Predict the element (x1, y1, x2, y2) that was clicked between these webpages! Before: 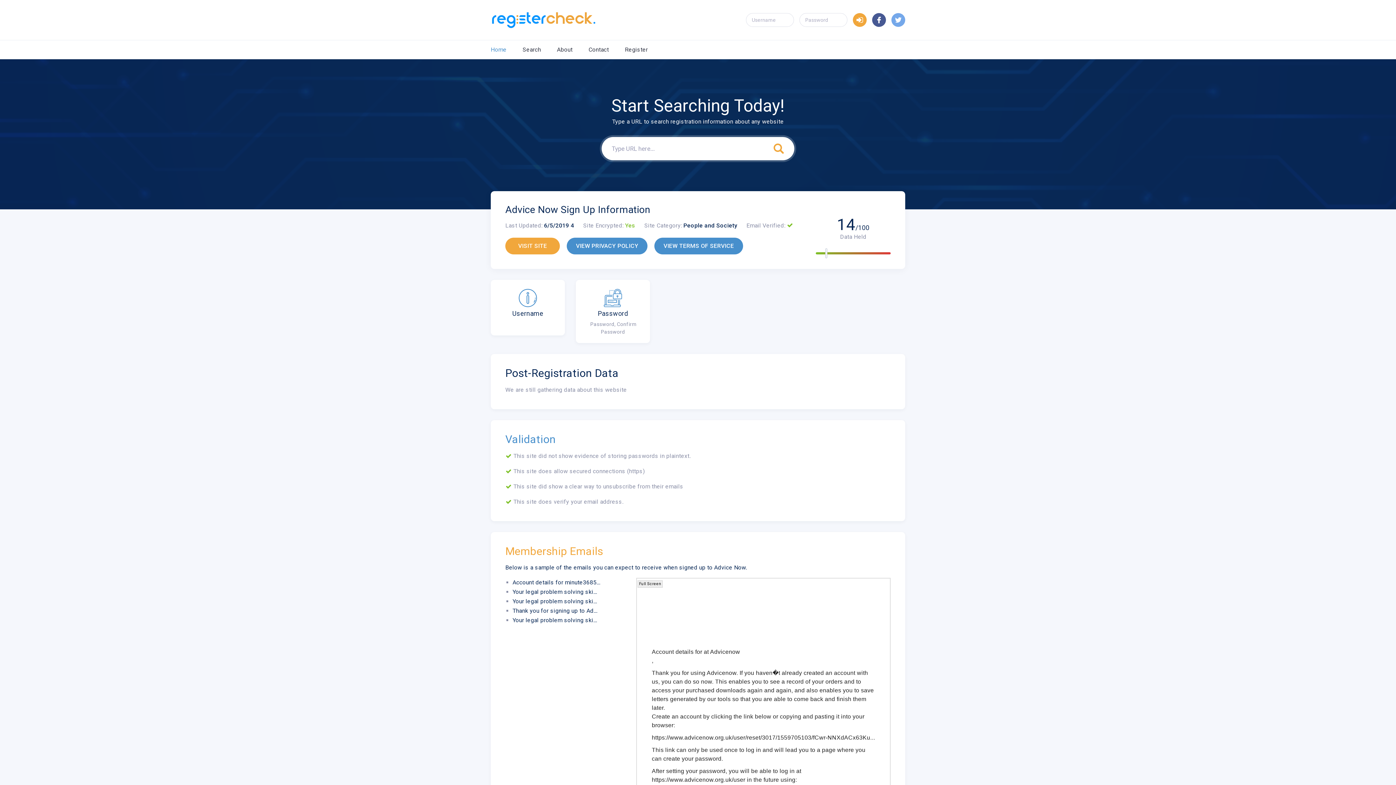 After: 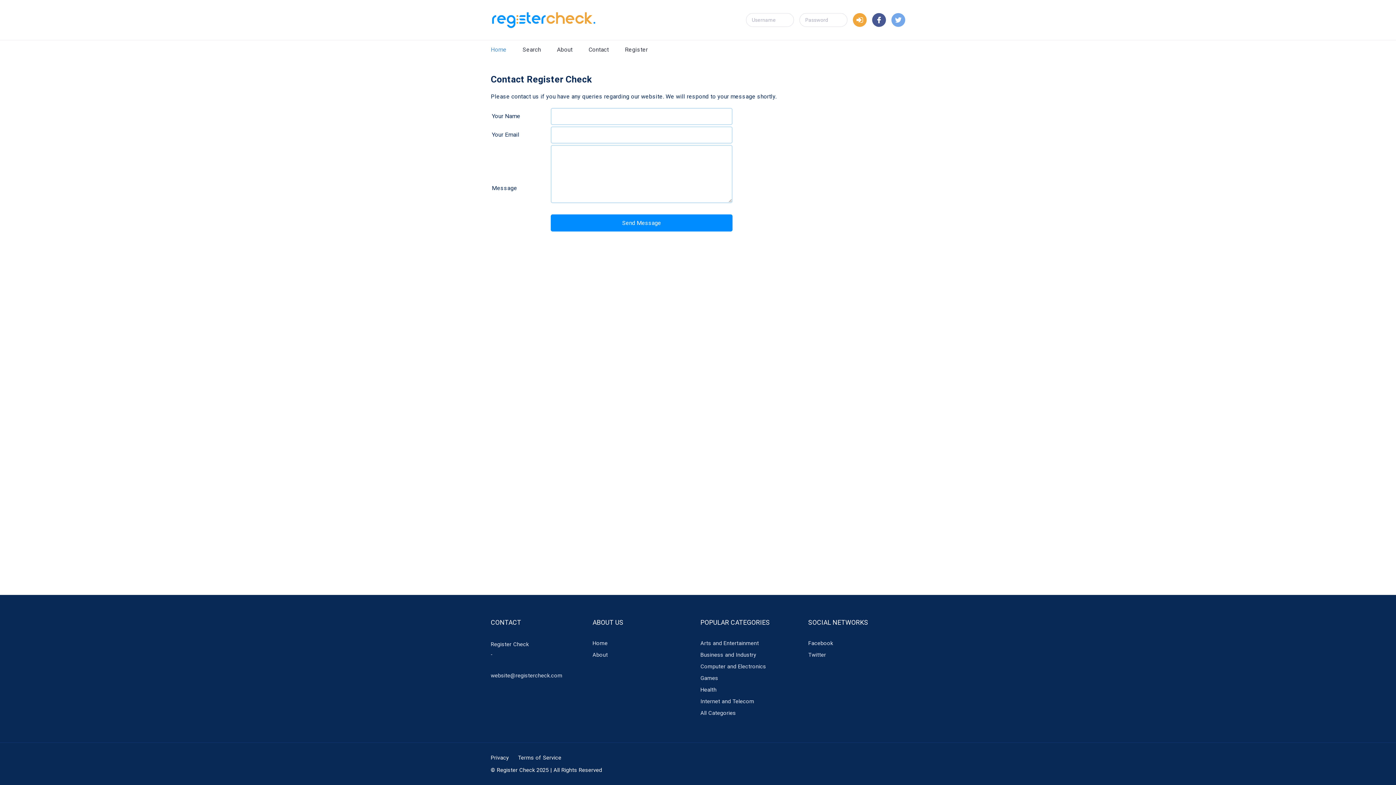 Action: bbox: (580, 40, 617, 59) label: Contact